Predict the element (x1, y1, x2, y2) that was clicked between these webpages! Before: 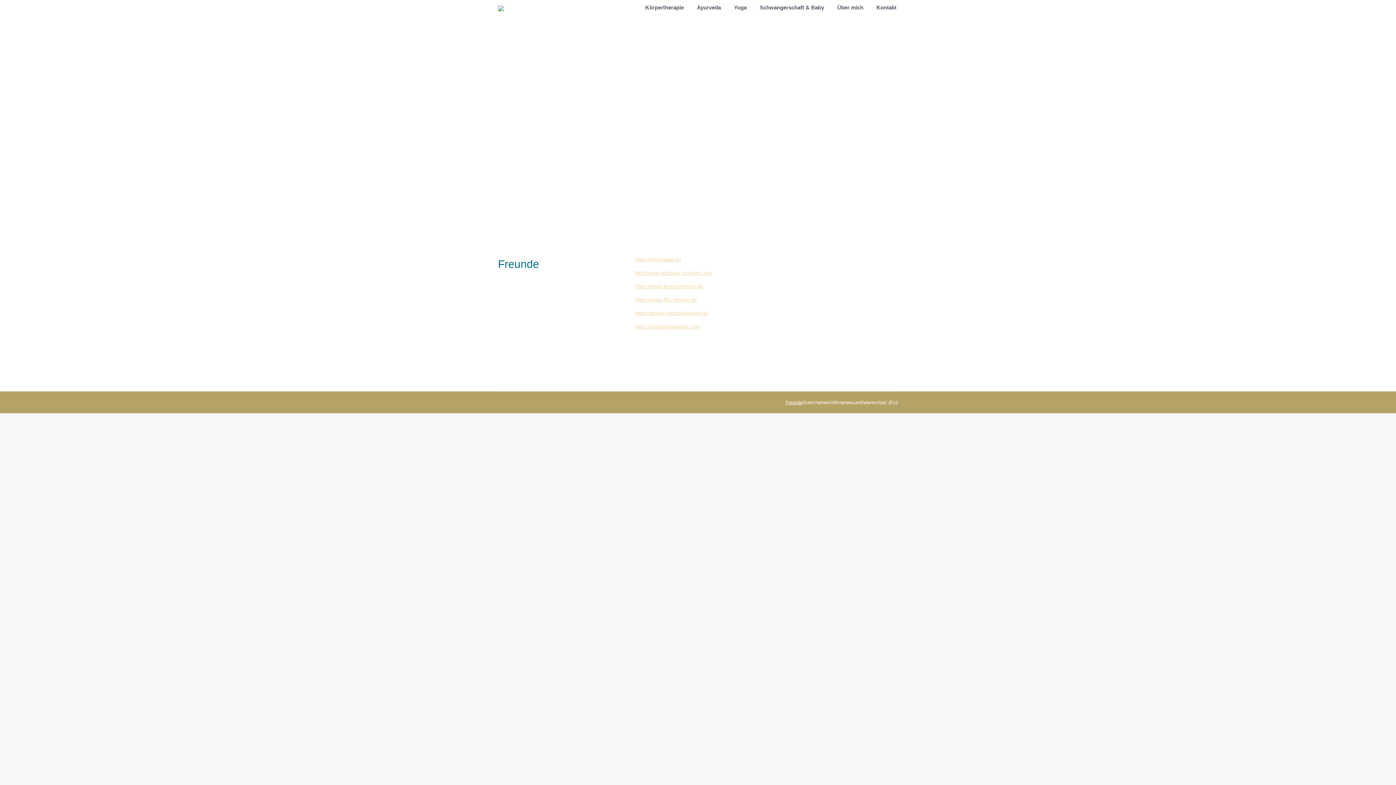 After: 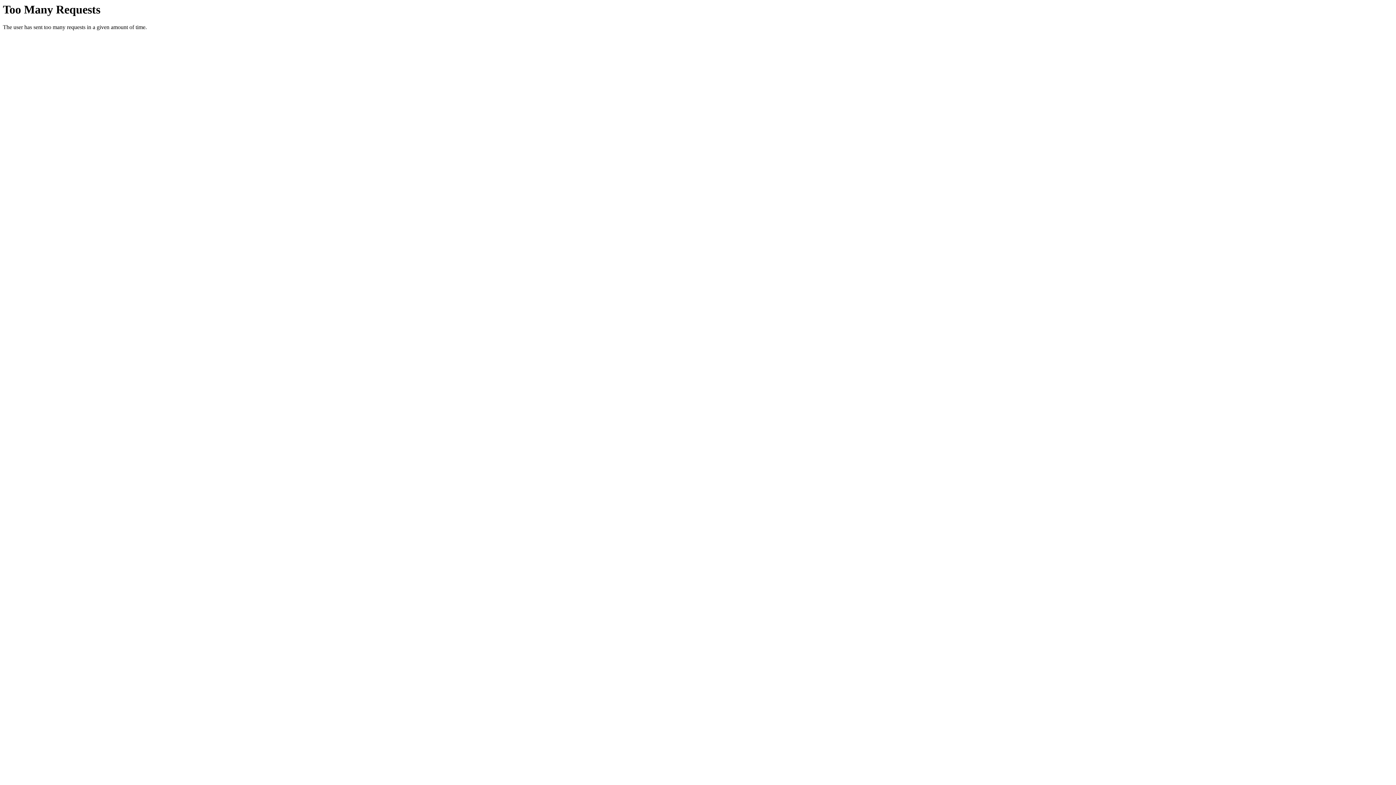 Action: bbox: (860, 398, 898, 406) label: Datenschutz (EU)